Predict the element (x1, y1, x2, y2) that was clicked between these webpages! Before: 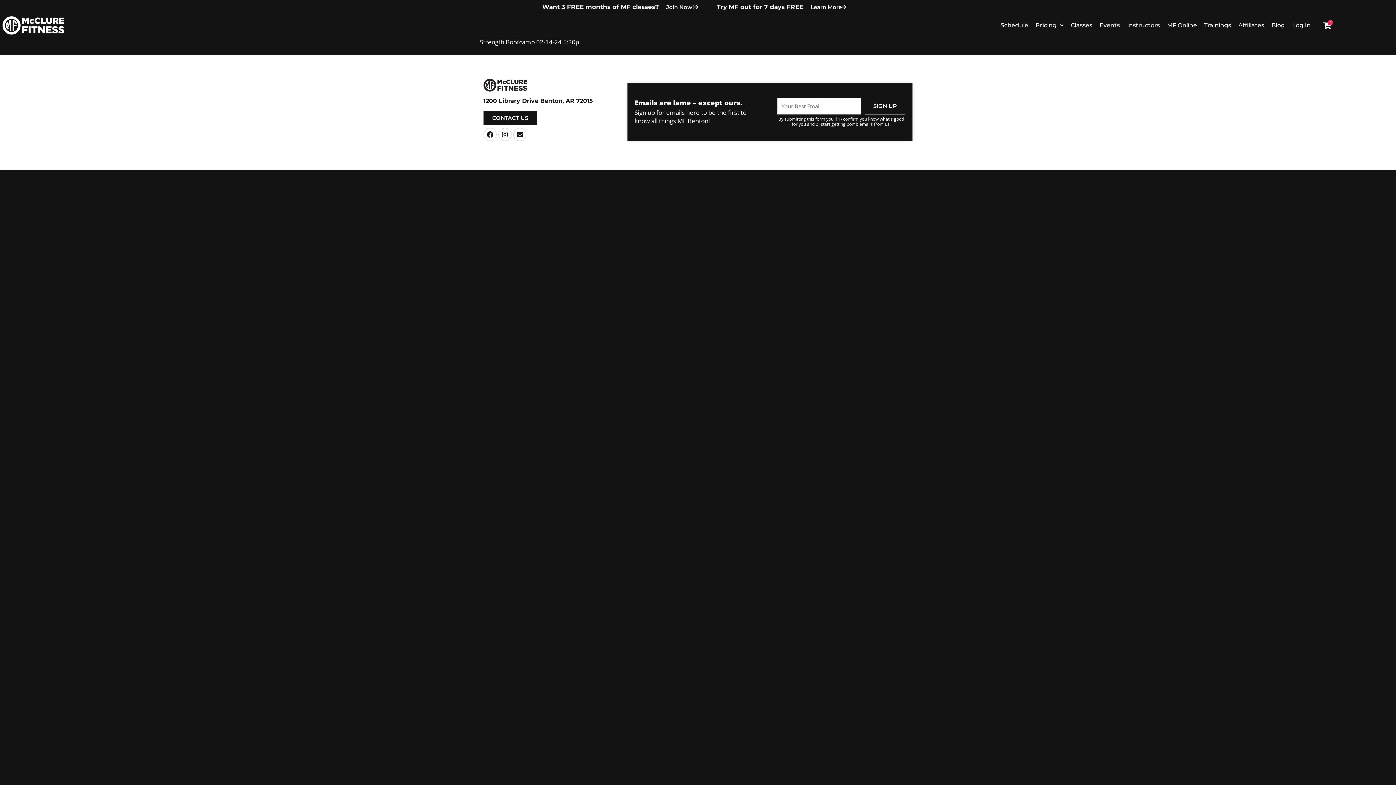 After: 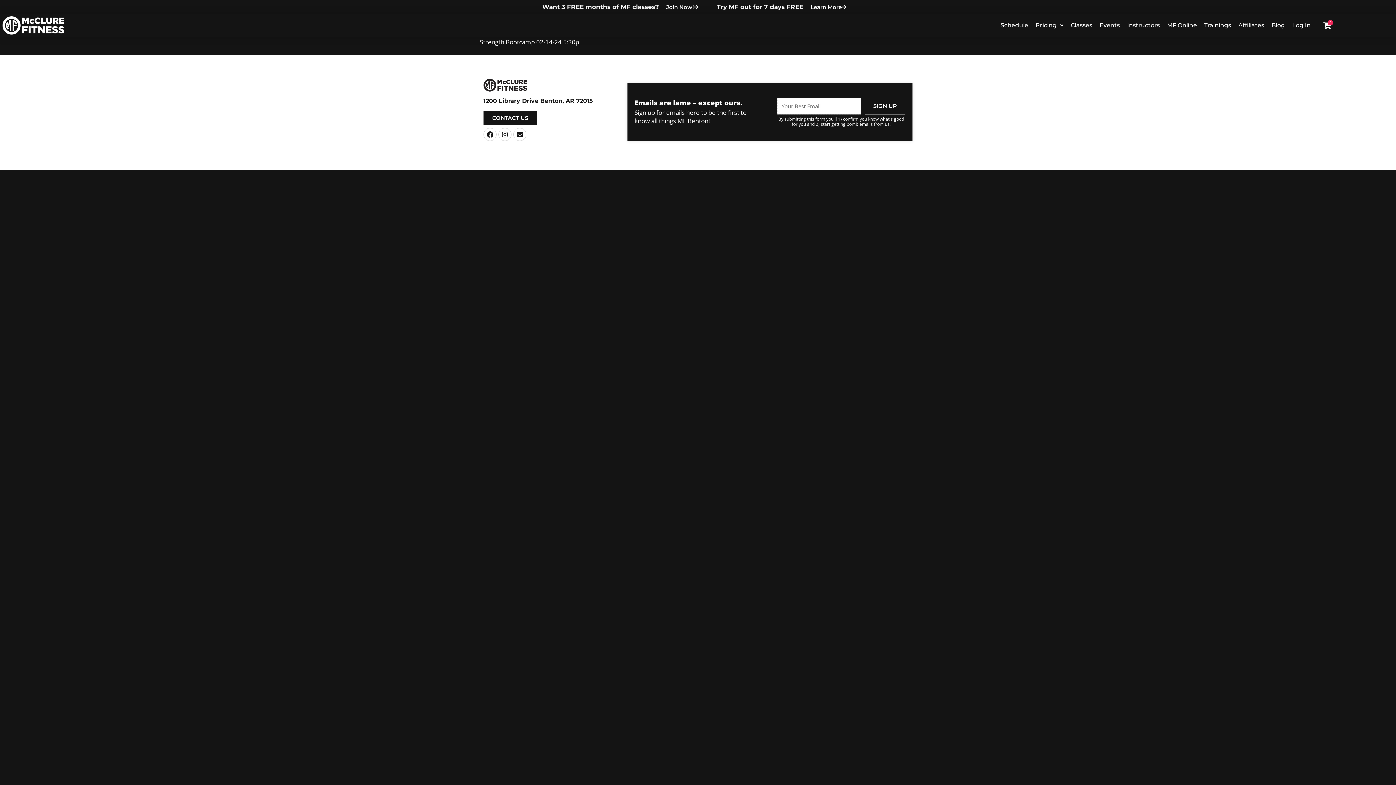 Action: bbox: (865, 97, 905, 114) label: SIGN UP